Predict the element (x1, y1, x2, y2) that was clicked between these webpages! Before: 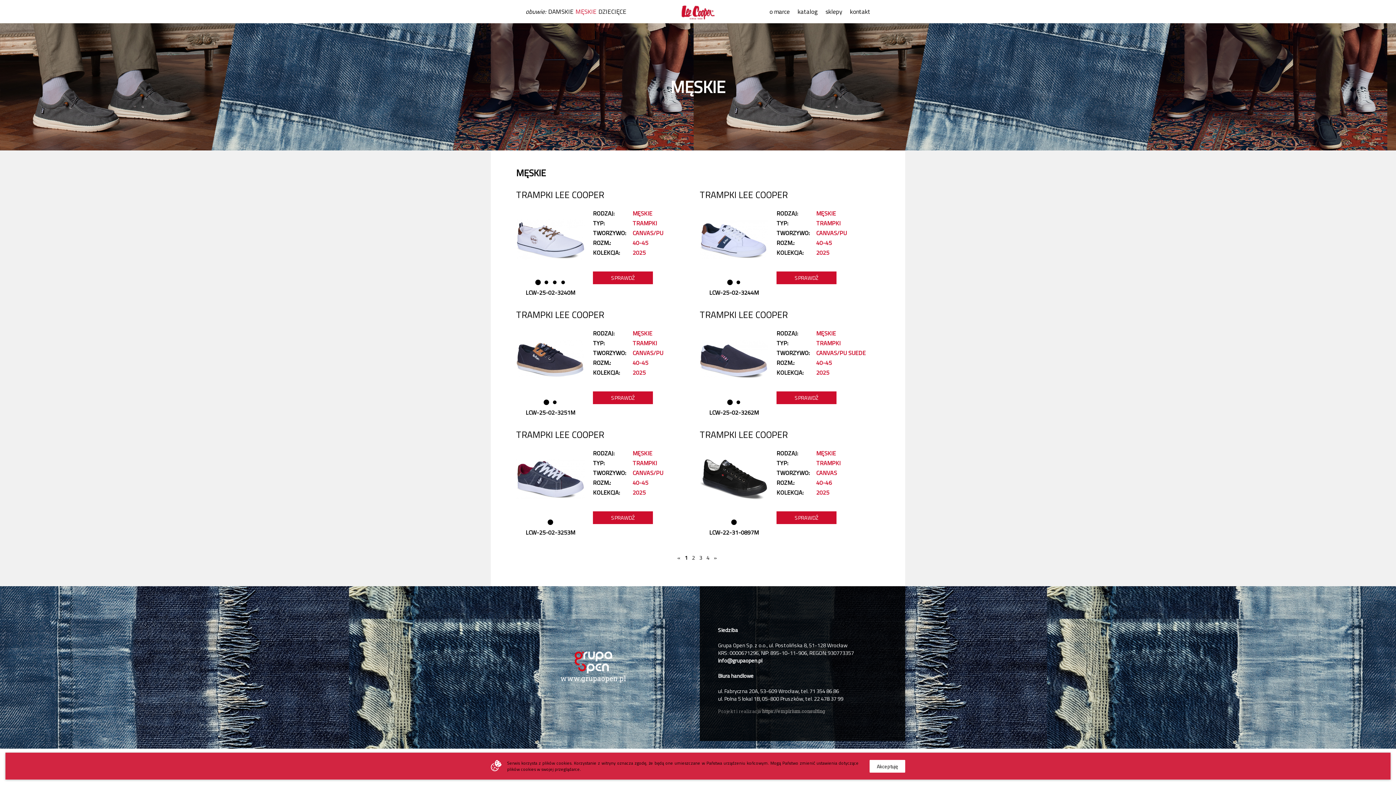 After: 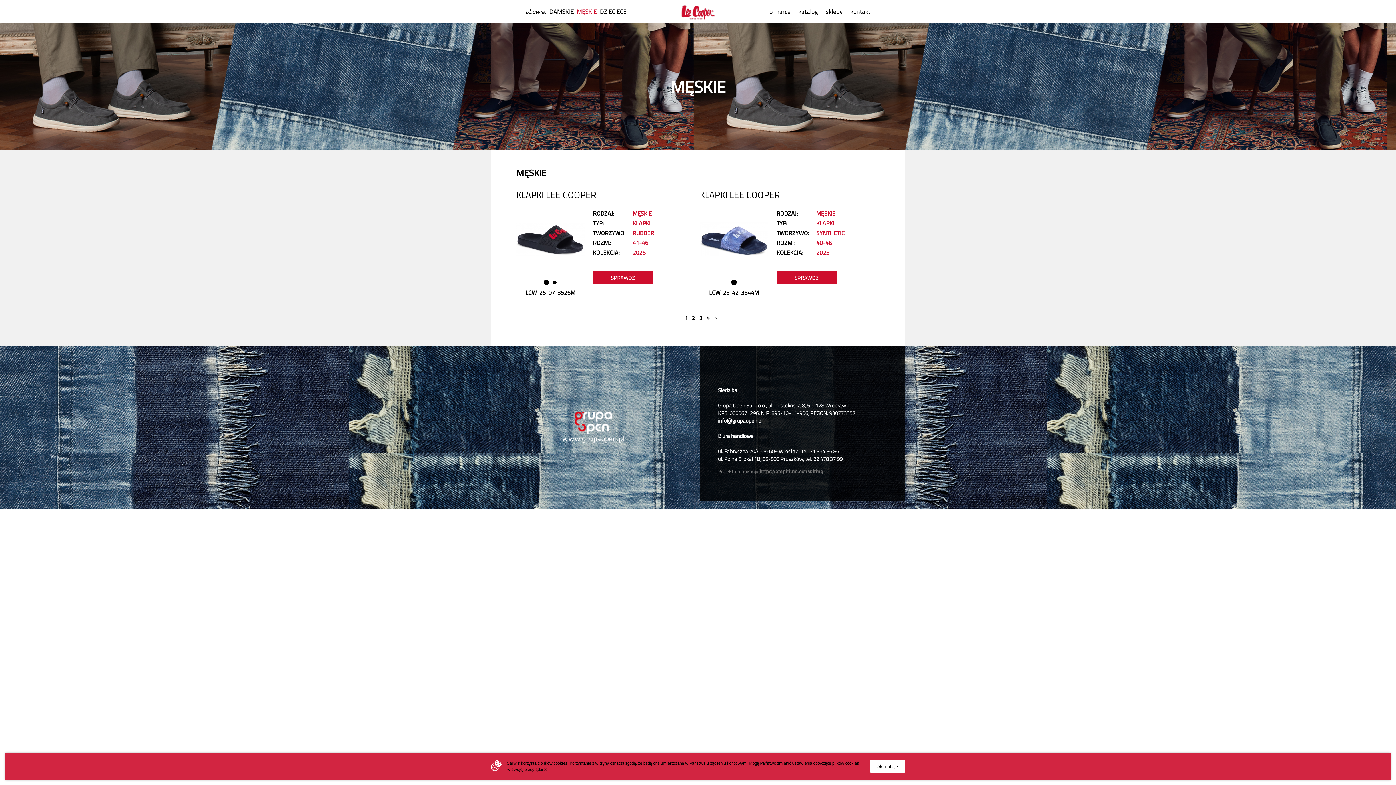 Action: label: 4 bbox: (706, 556, 710, 559)